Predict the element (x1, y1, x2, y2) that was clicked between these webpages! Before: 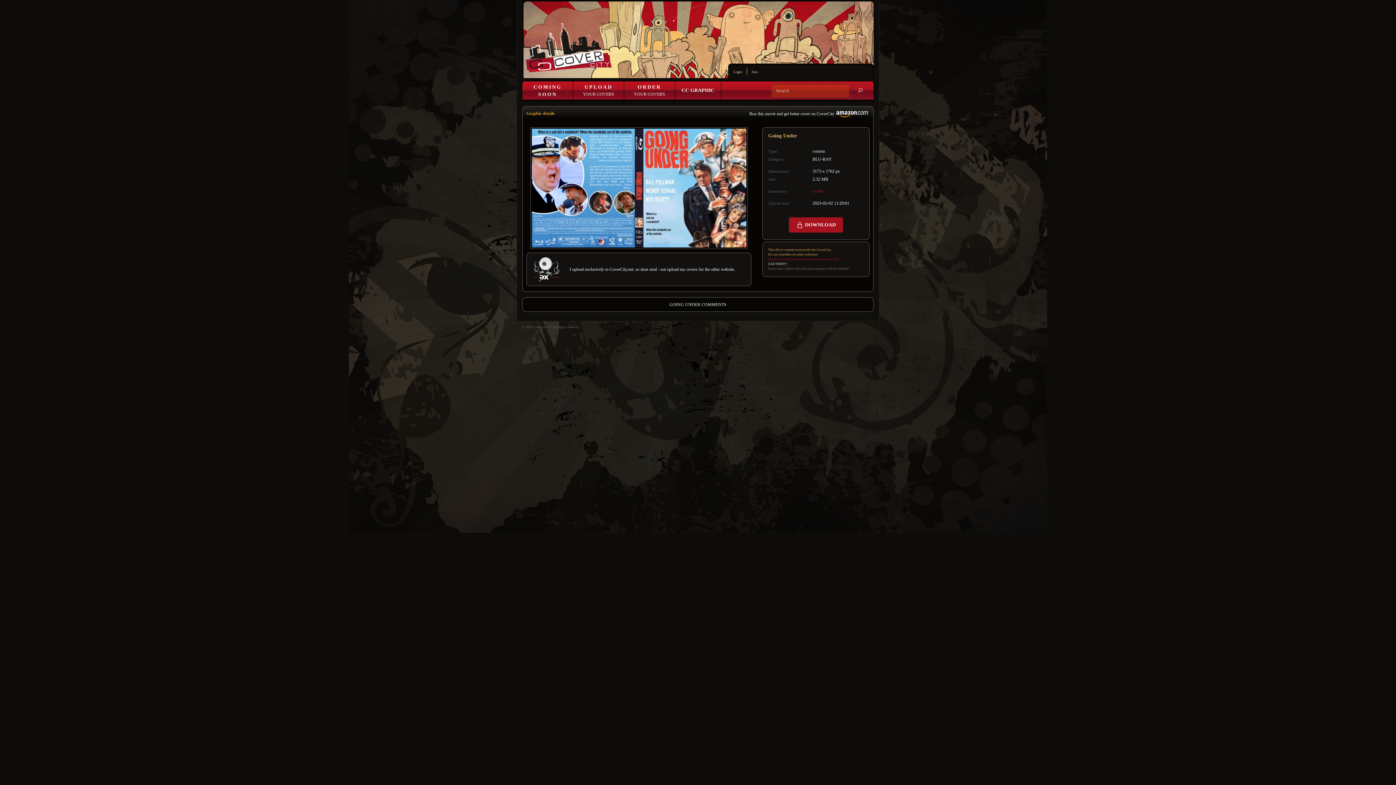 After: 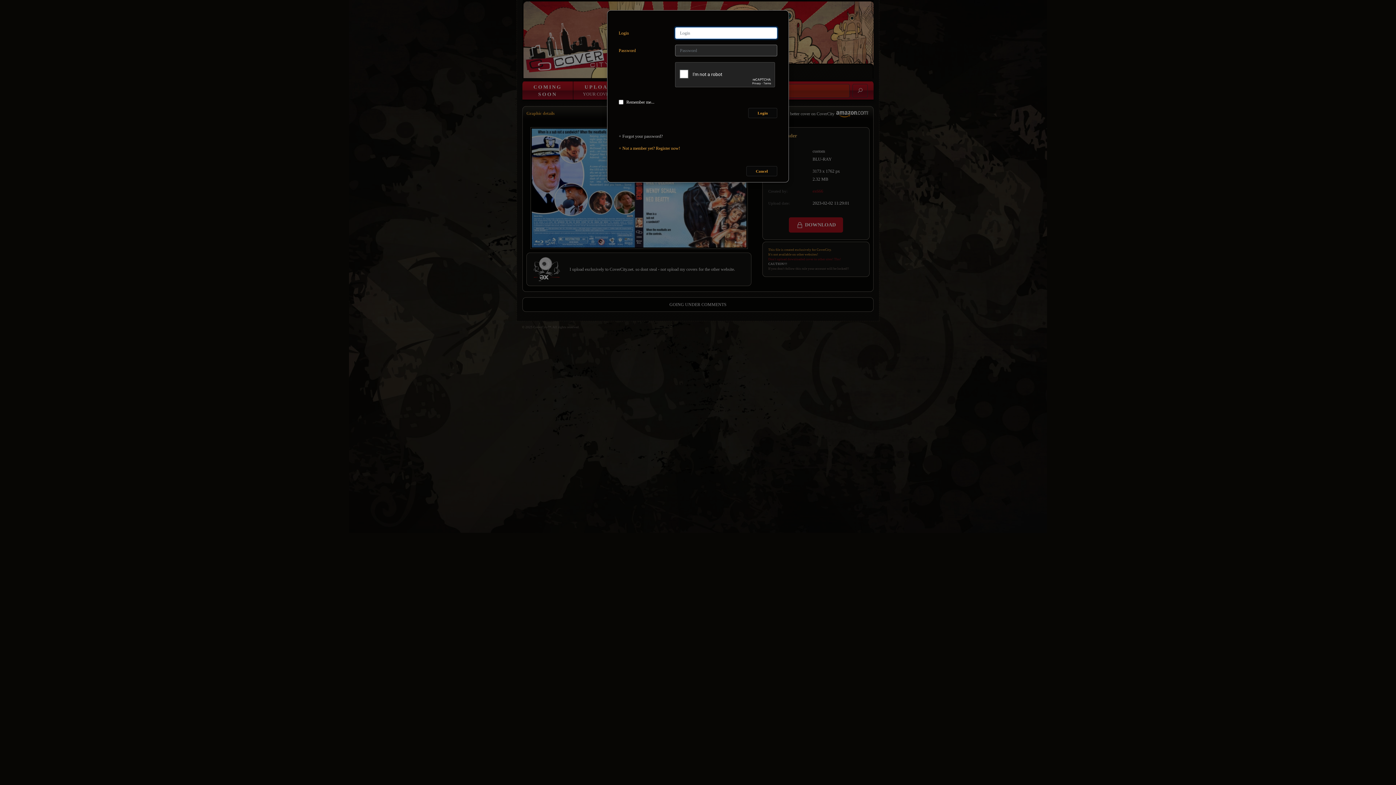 Action: bbox: (812, 156, 832, 161) label: BLU-RAY